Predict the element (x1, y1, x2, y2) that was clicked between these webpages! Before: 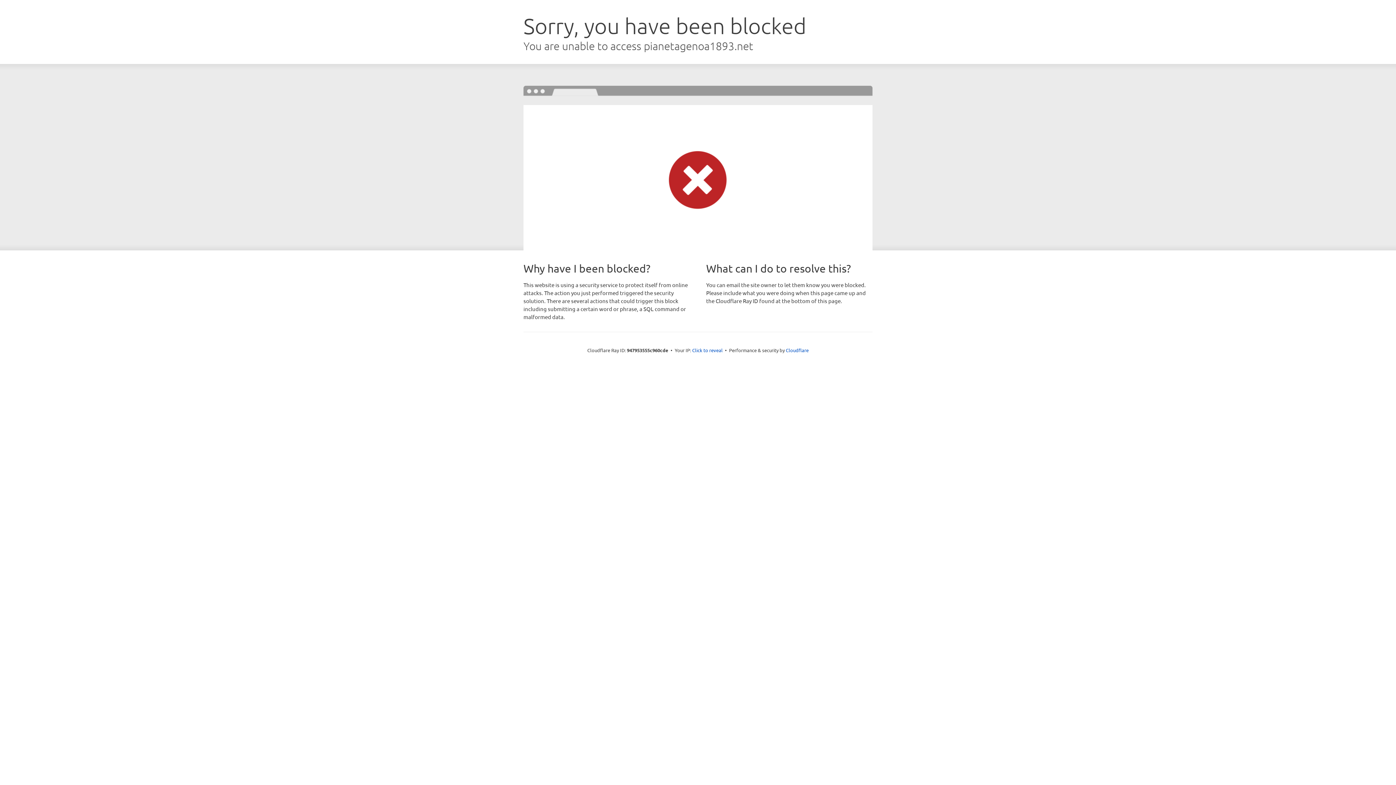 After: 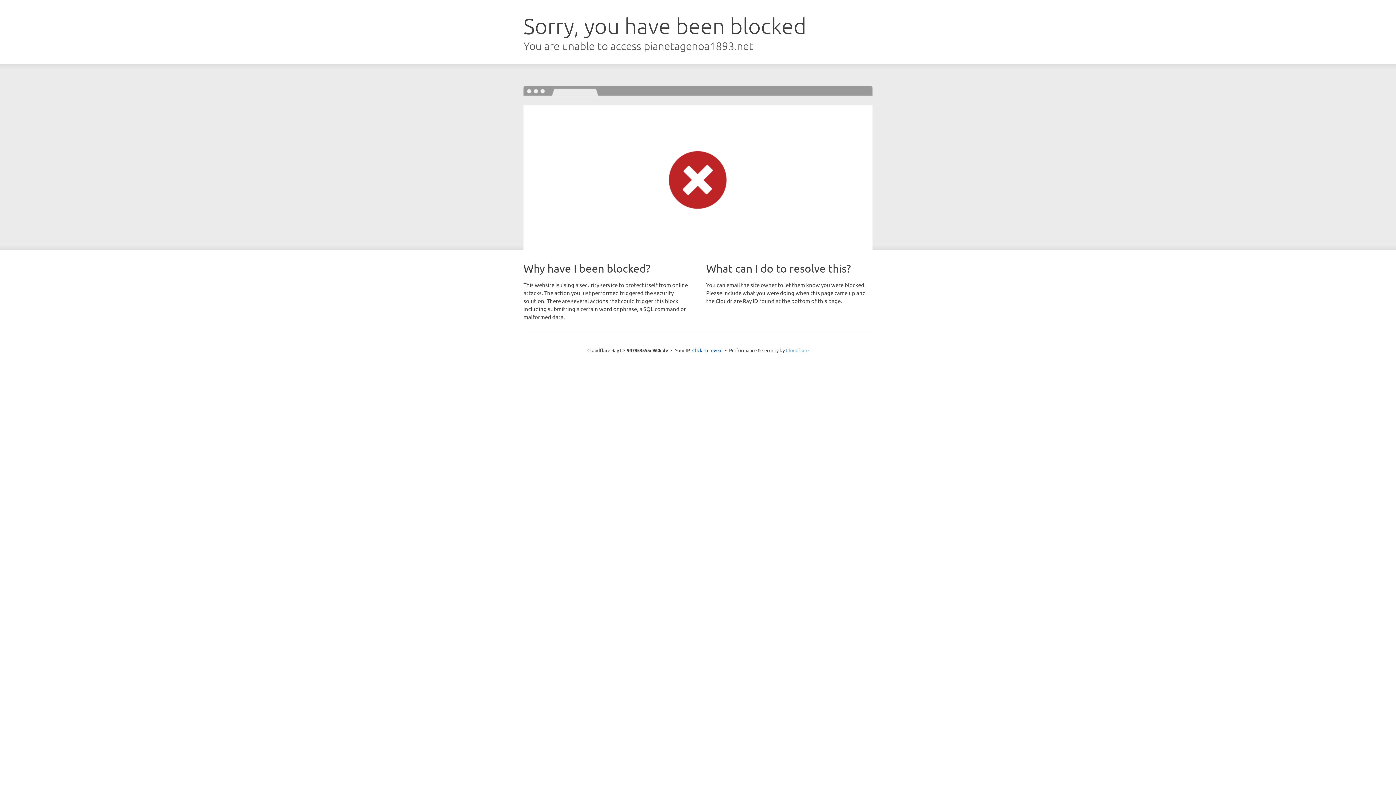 Action: bbox: (786, 347, 808, 353) label: Cloudflare